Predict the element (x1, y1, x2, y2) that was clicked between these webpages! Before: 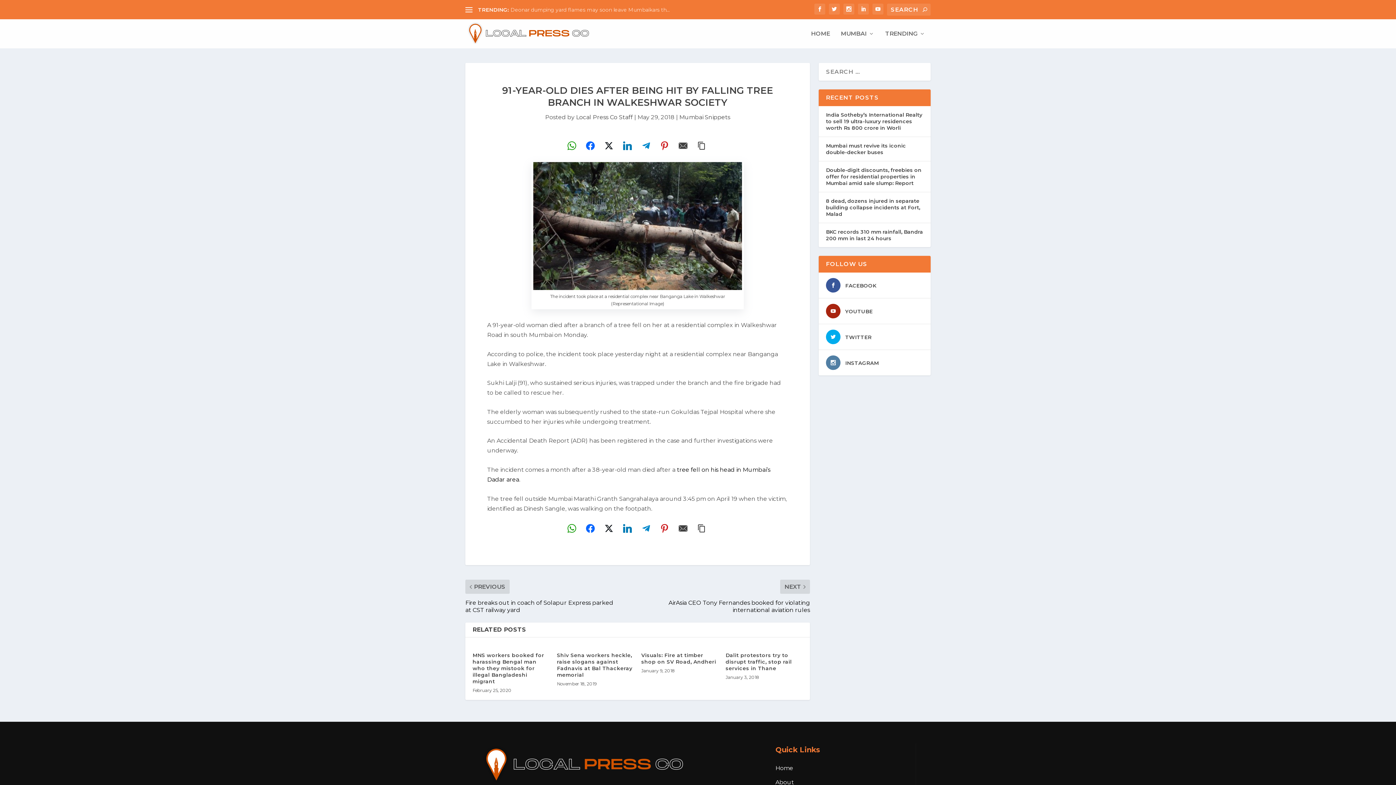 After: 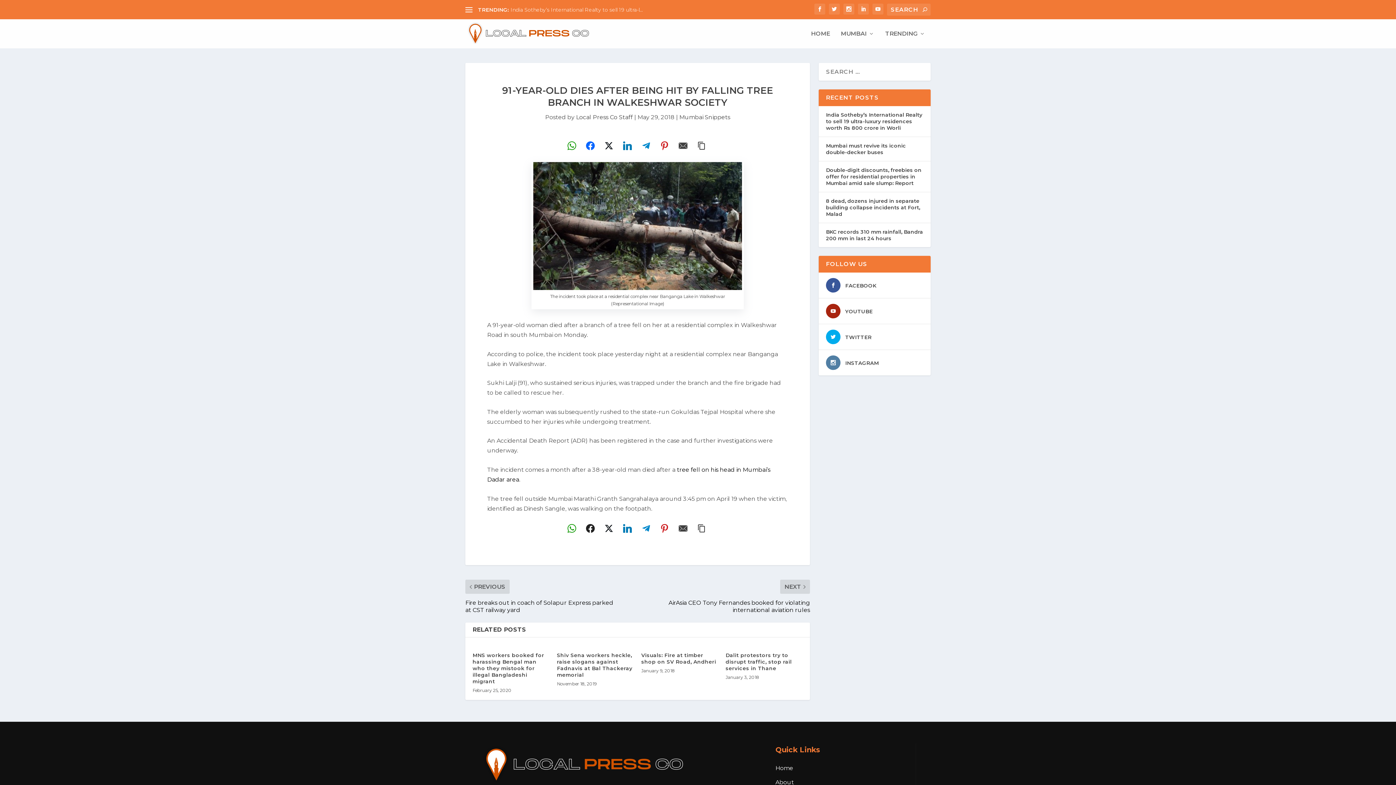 Action: bbox: (582, 520, 598, 536)